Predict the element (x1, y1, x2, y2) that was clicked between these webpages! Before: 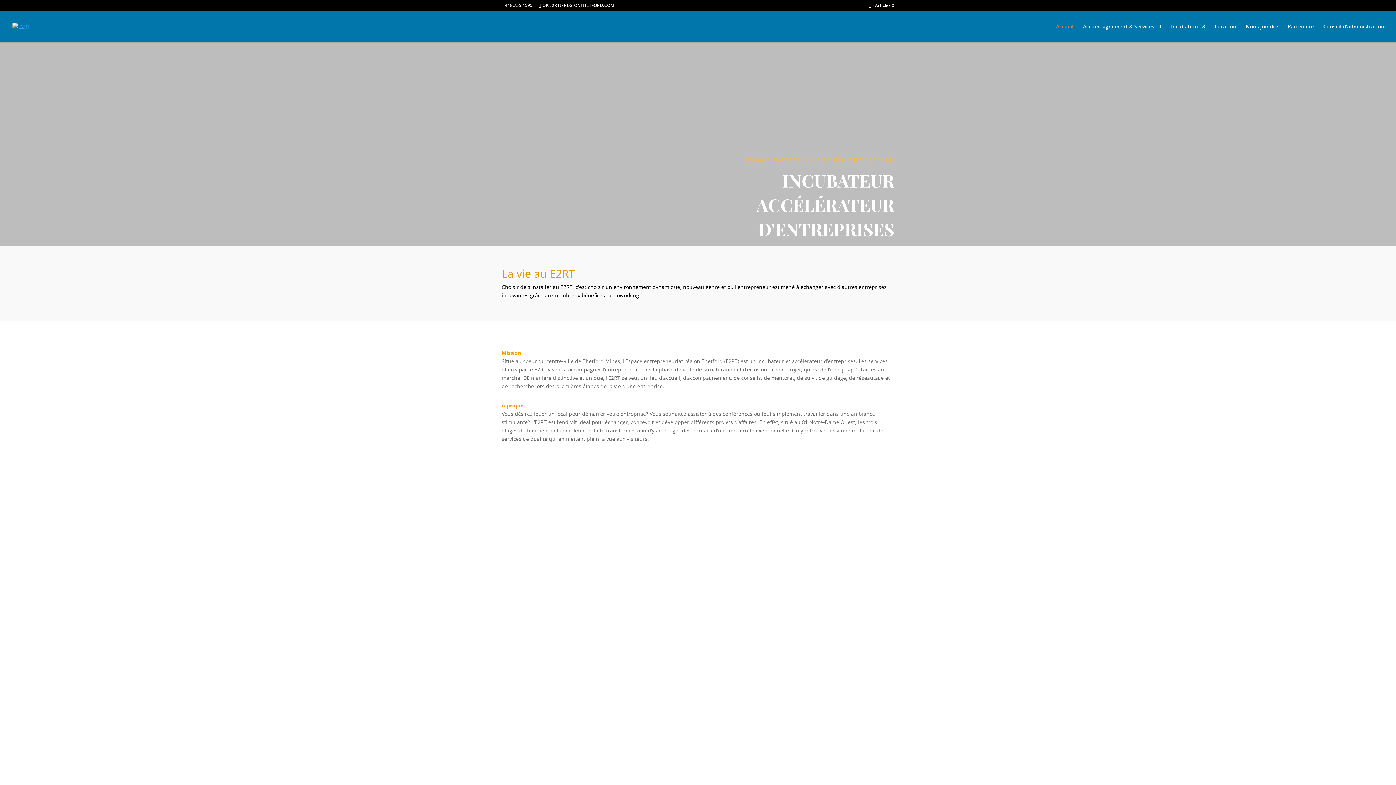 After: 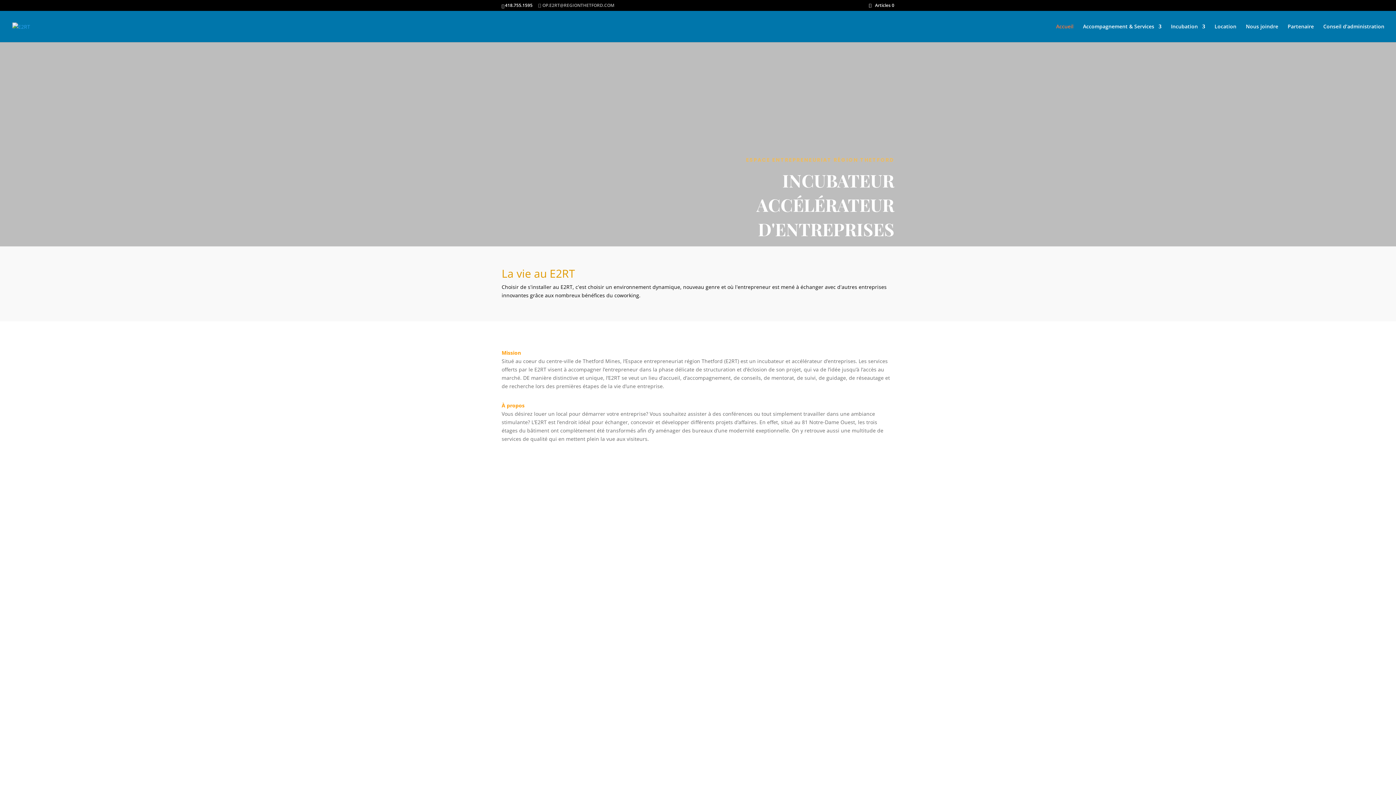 Action: bbox: (538, 2, 614, 8) label: OP.E2RT@REGIONTHETFORD.COM